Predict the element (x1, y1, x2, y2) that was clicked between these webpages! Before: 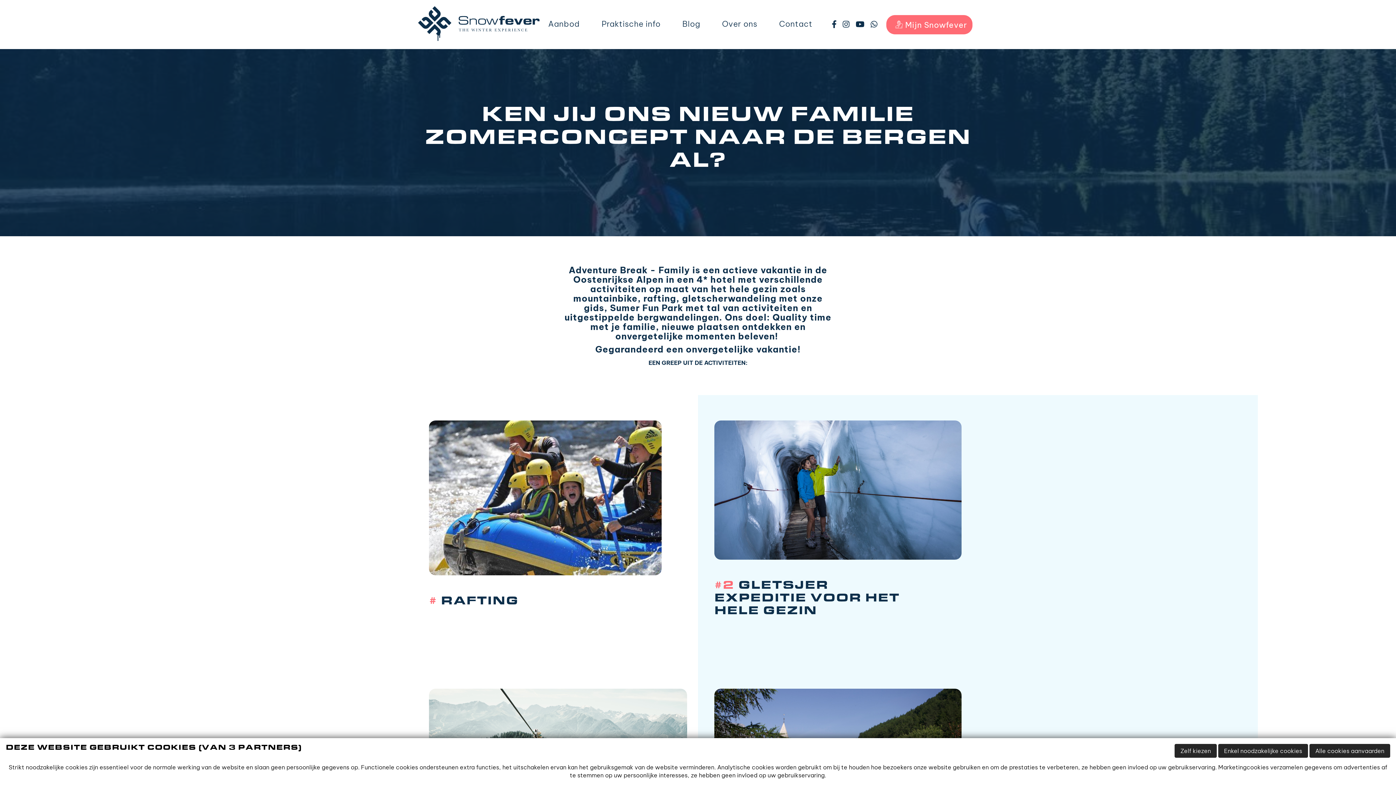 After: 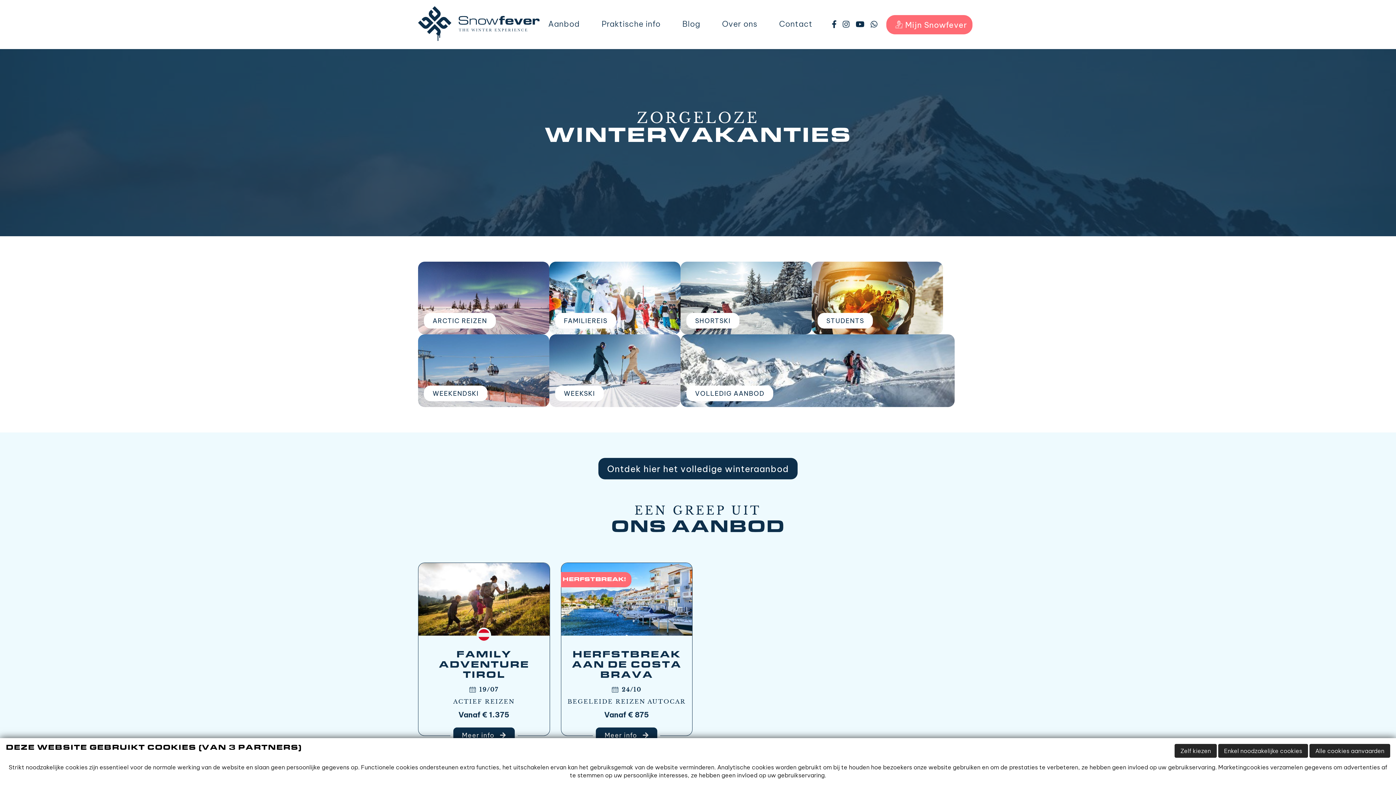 Action: bbox: (412, 0, 544, 47) label: Home